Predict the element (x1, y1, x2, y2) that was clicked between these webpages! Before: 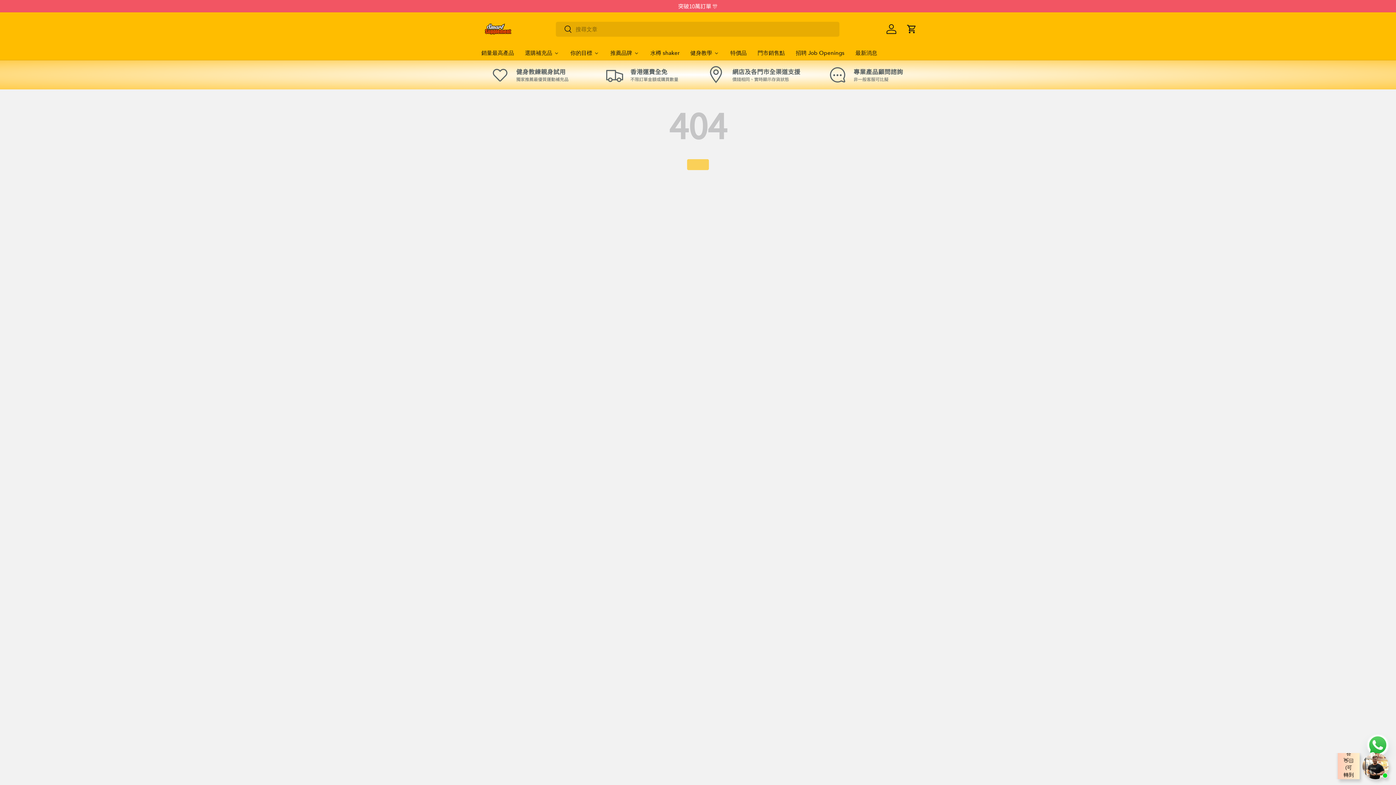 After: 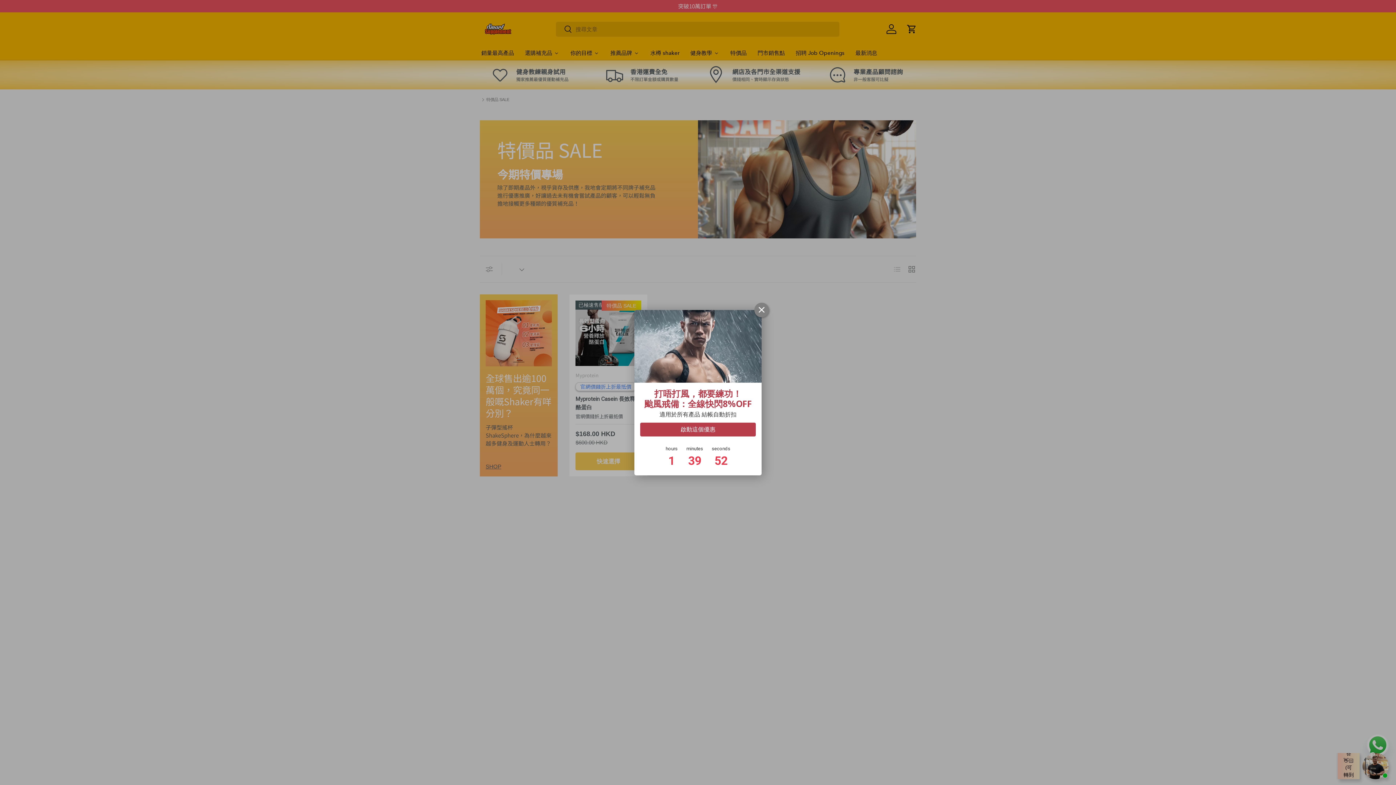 Action: label: 特價品 bbox: (729, 45, 747, 59)